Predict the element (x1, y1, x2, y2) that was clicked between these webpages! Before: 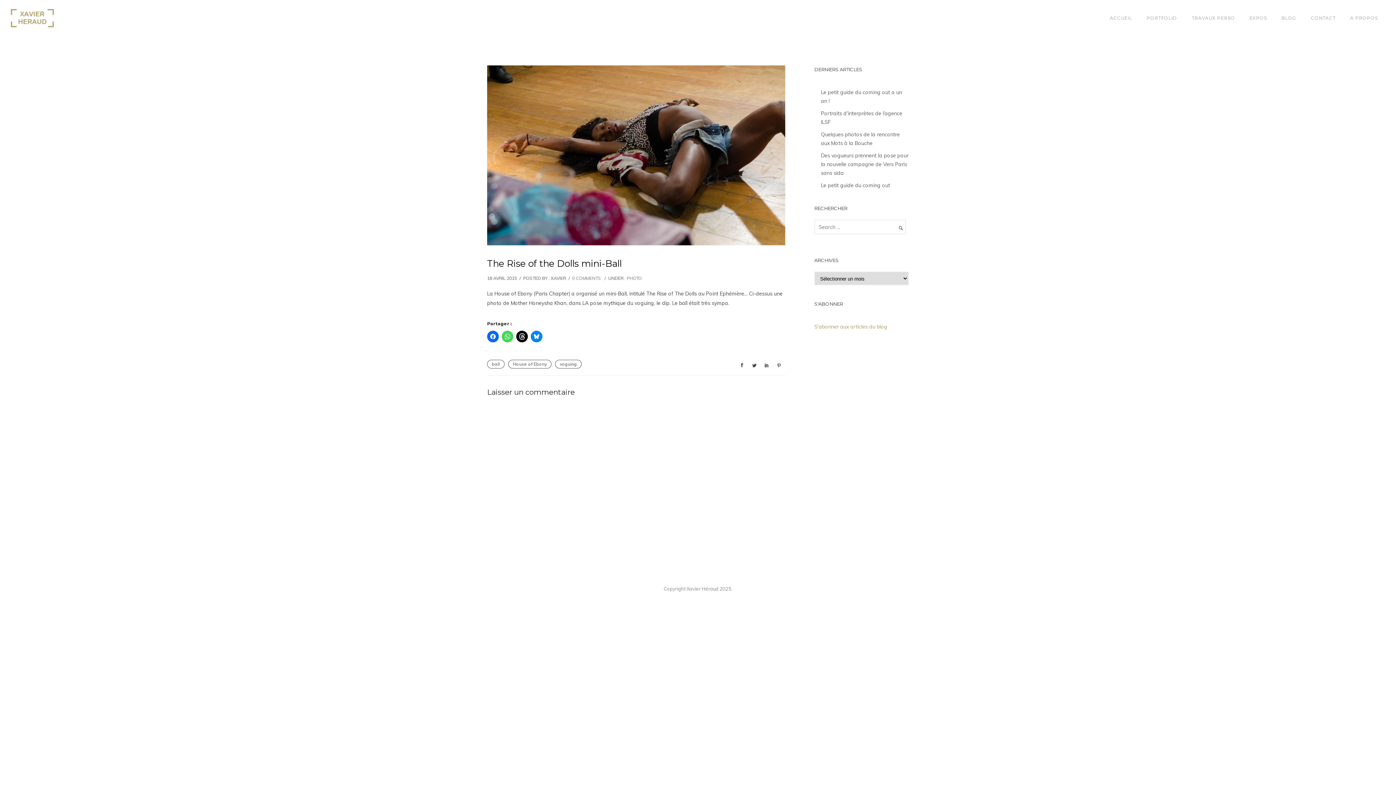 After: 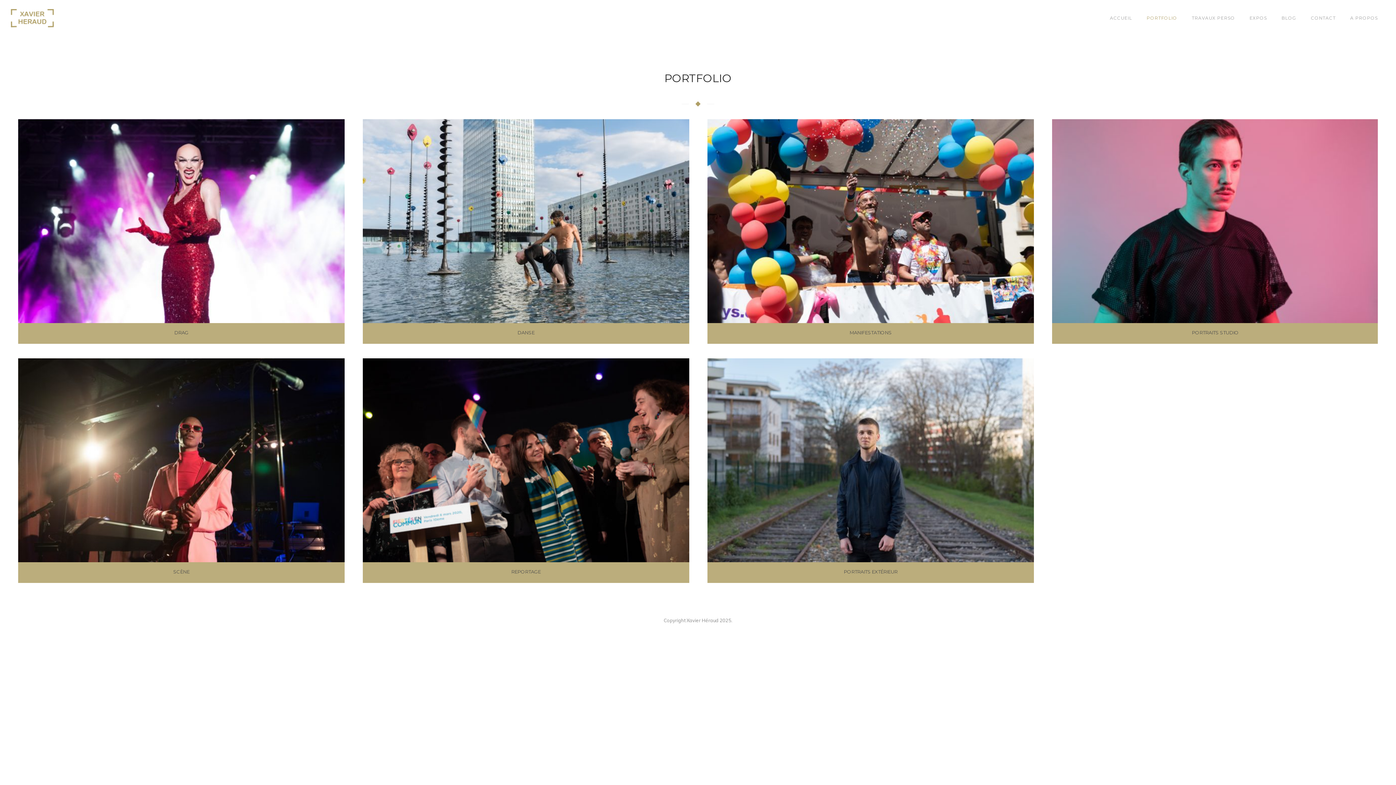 Action: label: PORTFOLIO bbox: (1139, 15, 1184, 20)